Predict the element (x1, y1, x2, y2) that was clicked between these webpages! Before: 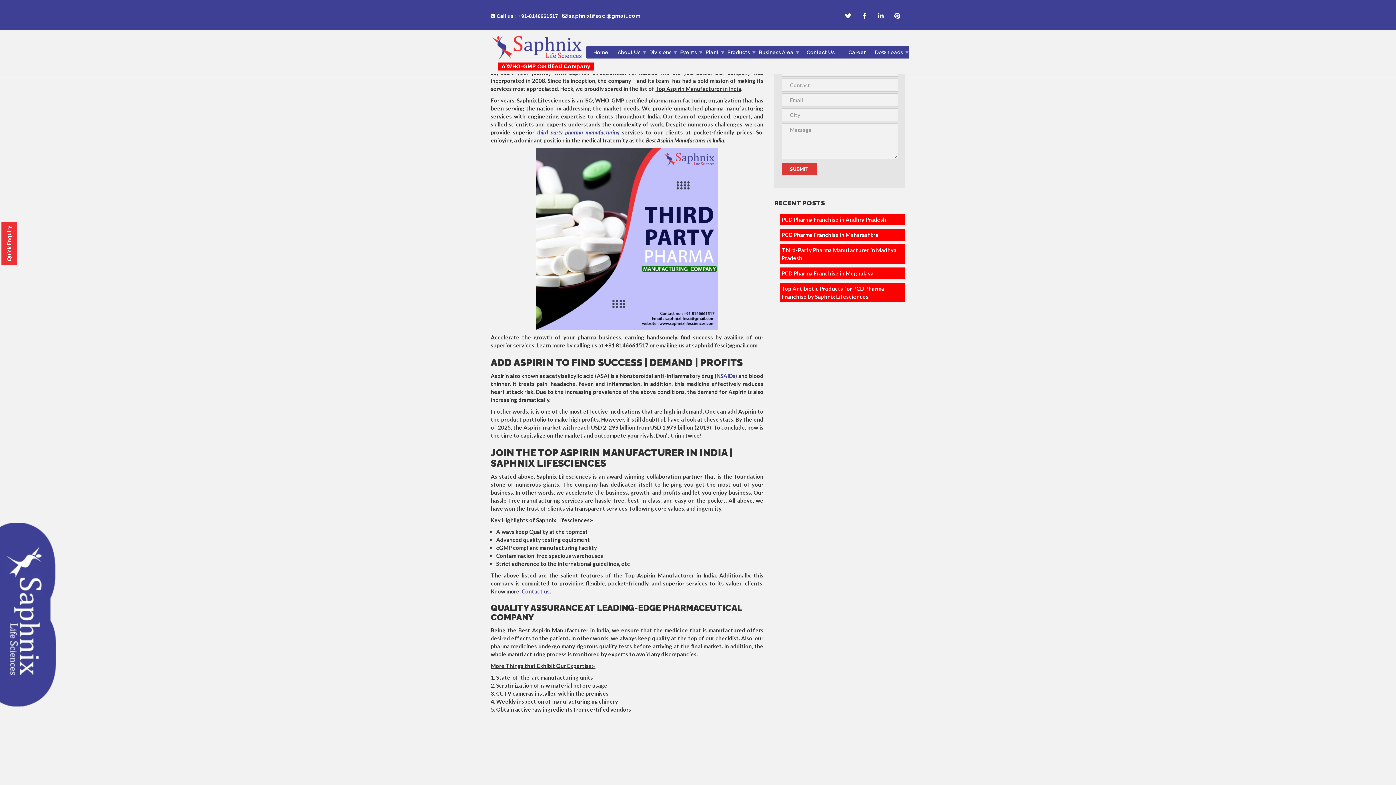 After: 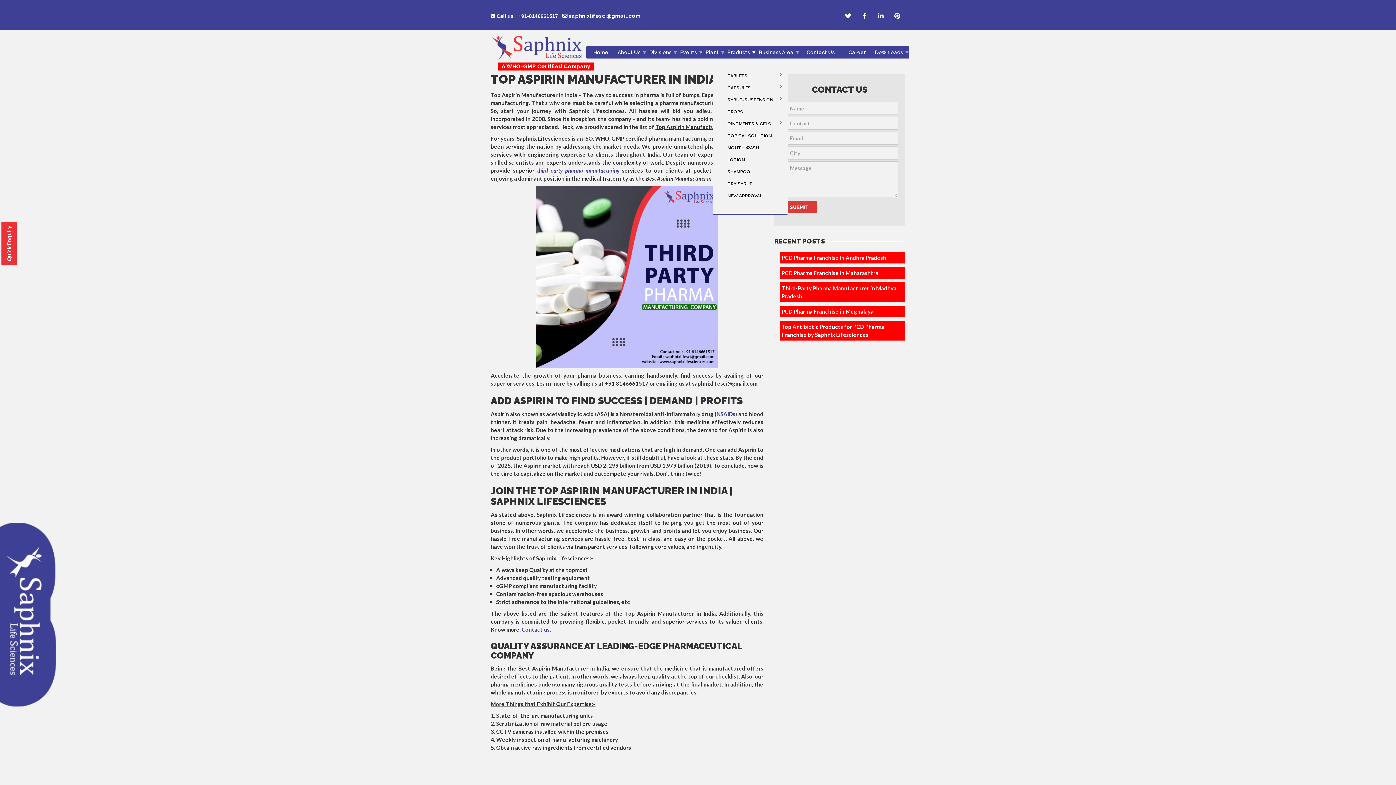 Action: label: Products bbox: (725, 46, 756, 58)